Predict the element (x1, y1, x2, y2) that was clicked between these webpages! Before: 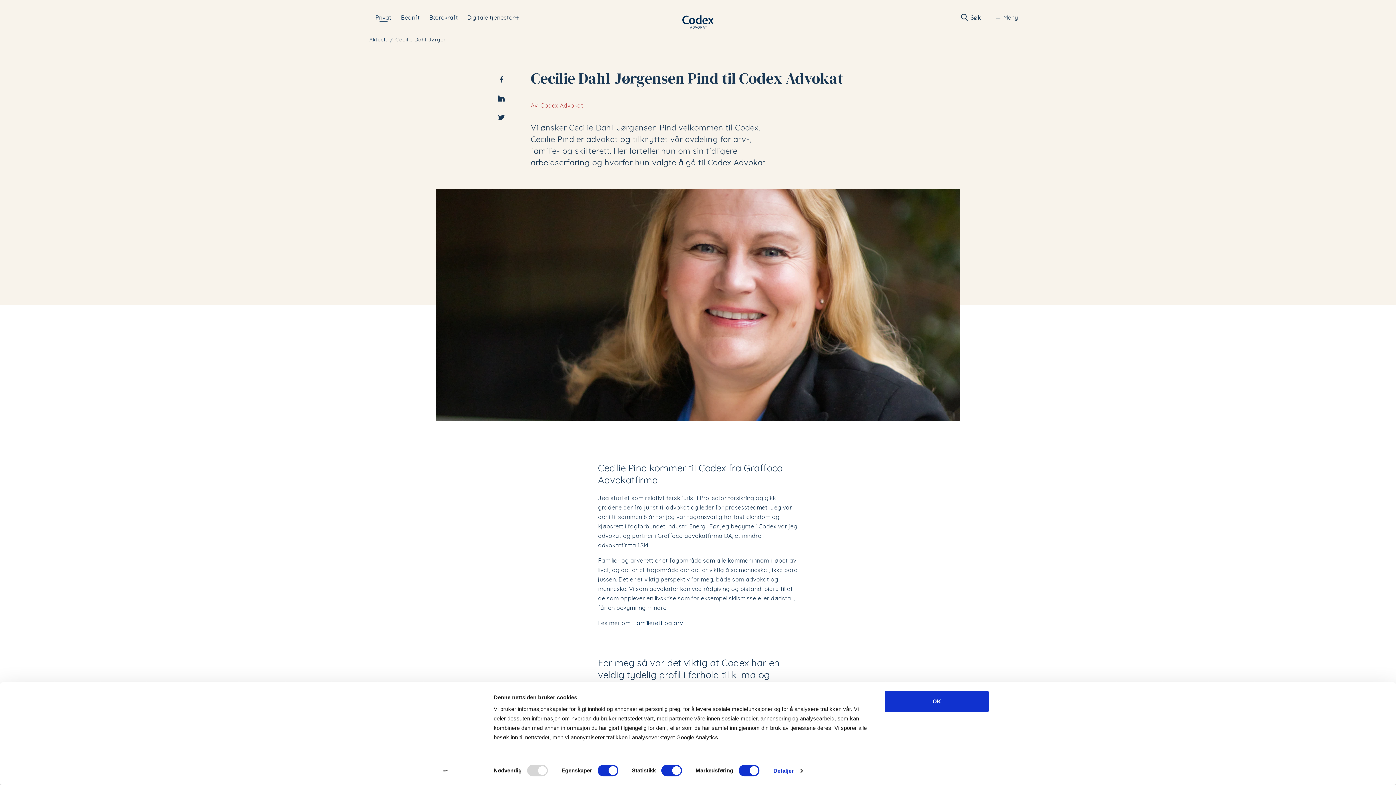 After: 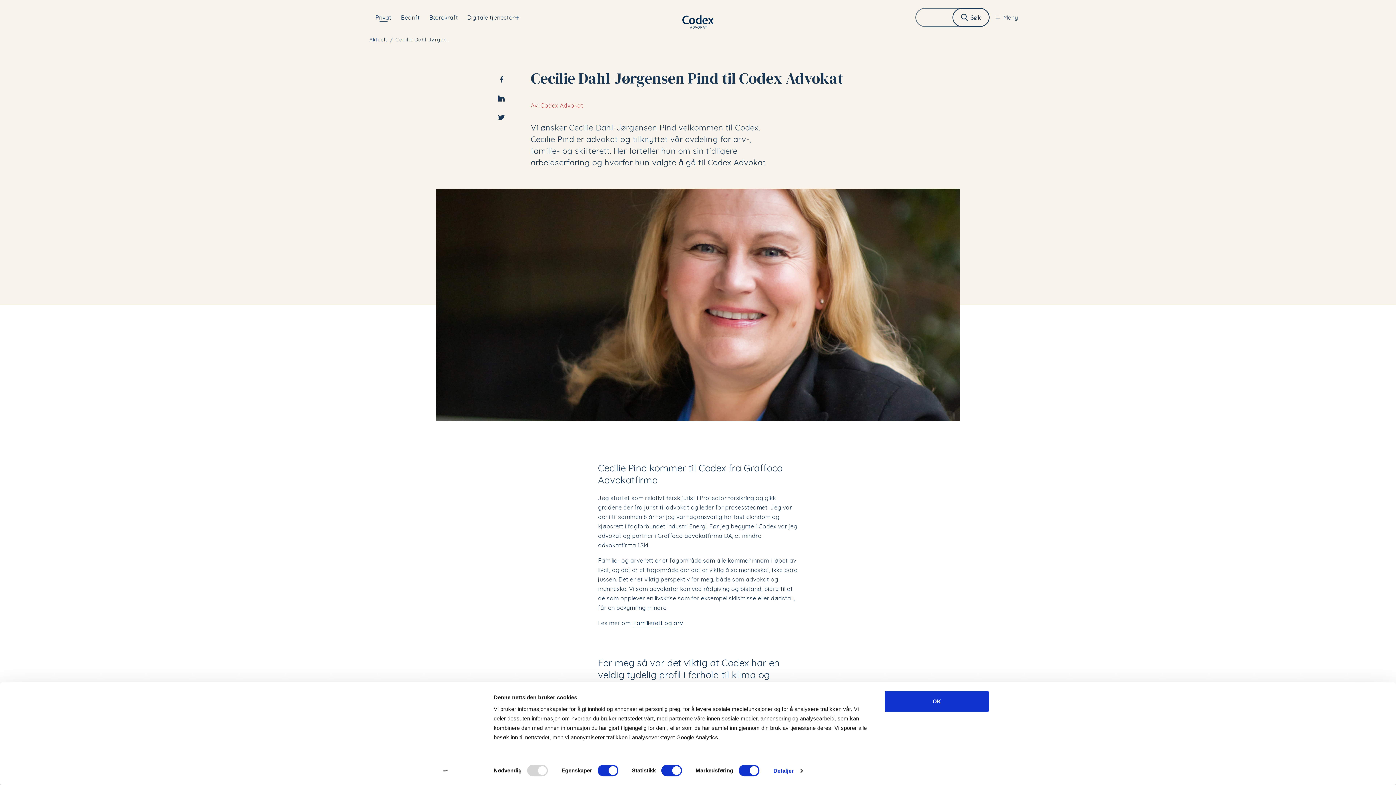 Action: bbox: (953, 8, 989, 26) label: Søk